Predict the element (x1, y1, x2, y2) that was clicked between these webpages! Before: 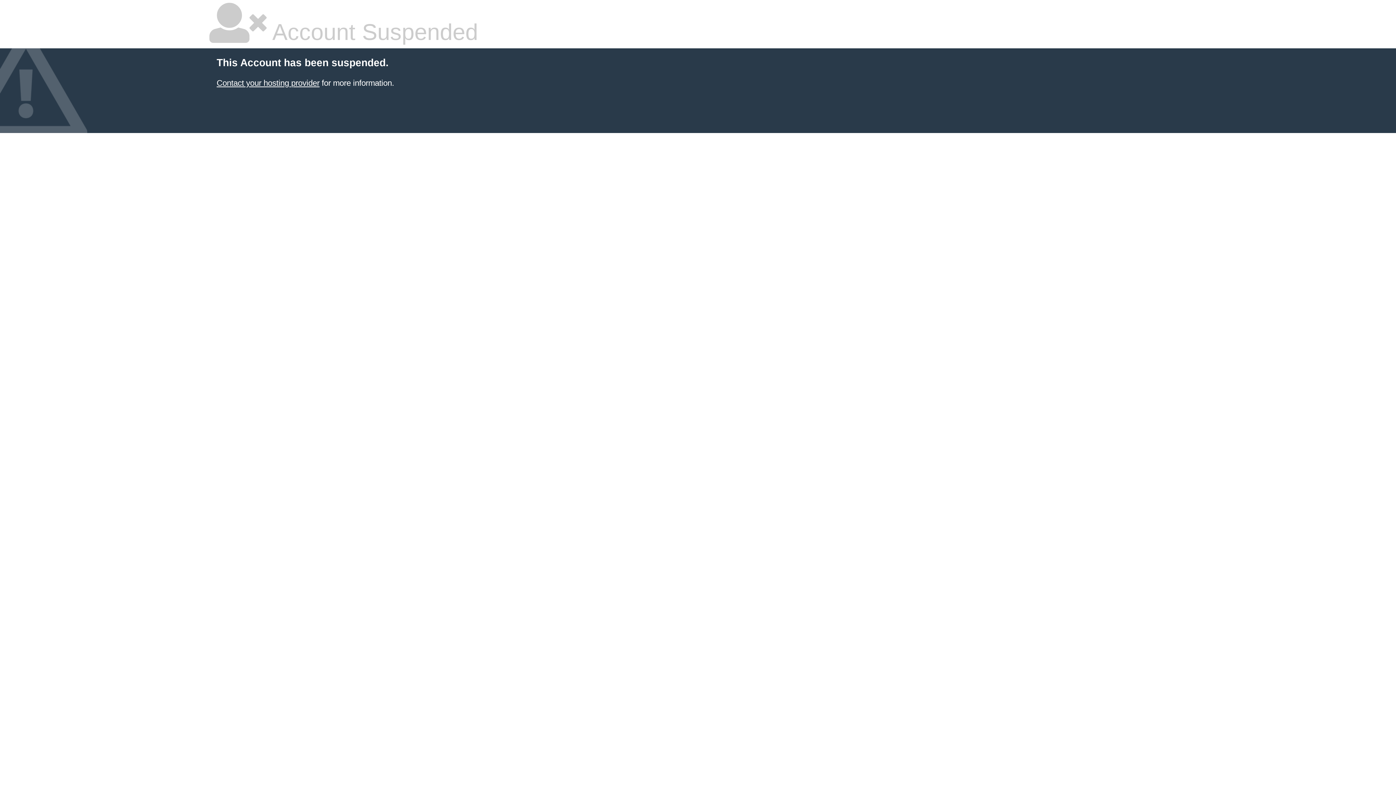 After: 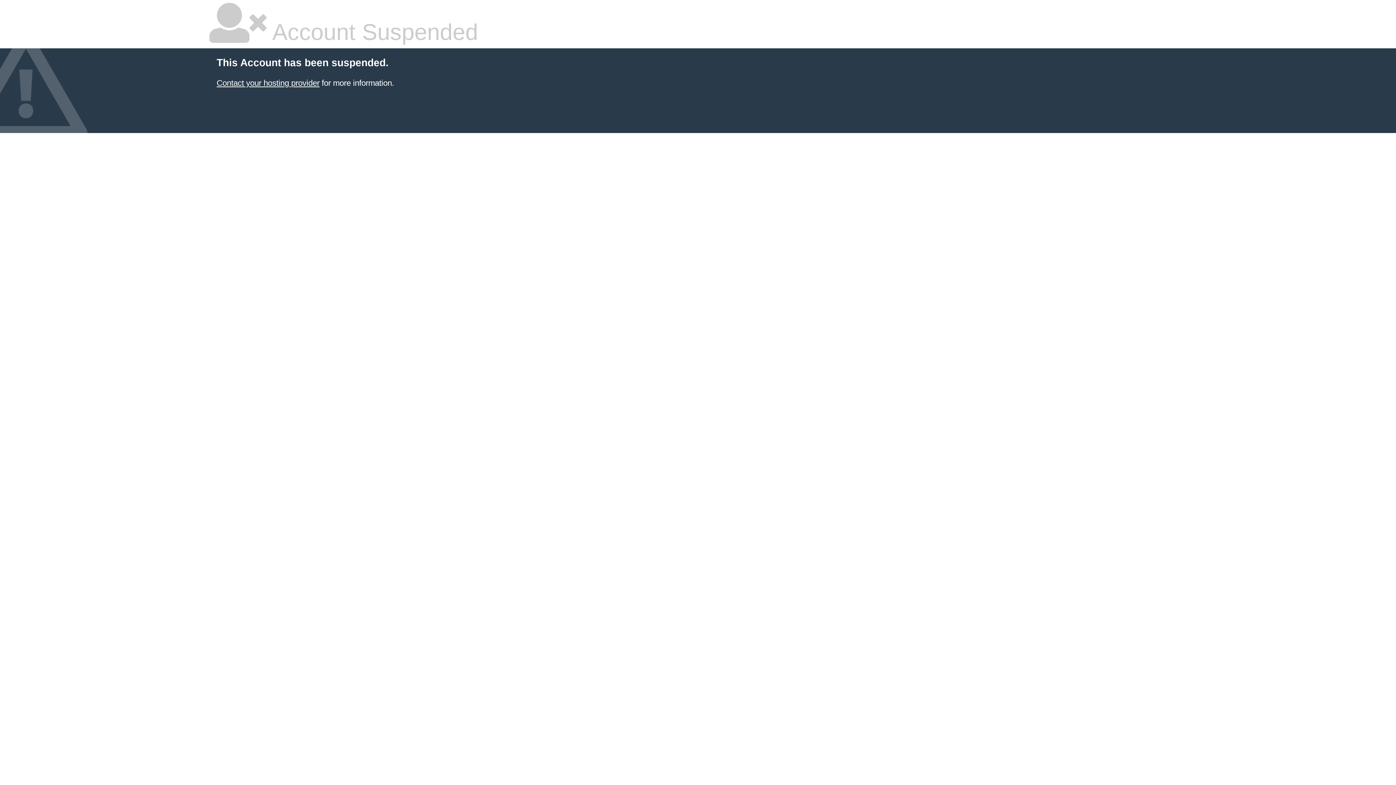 Action: bbox: (216, 78, 319, 87) label: Contact your hosting provider